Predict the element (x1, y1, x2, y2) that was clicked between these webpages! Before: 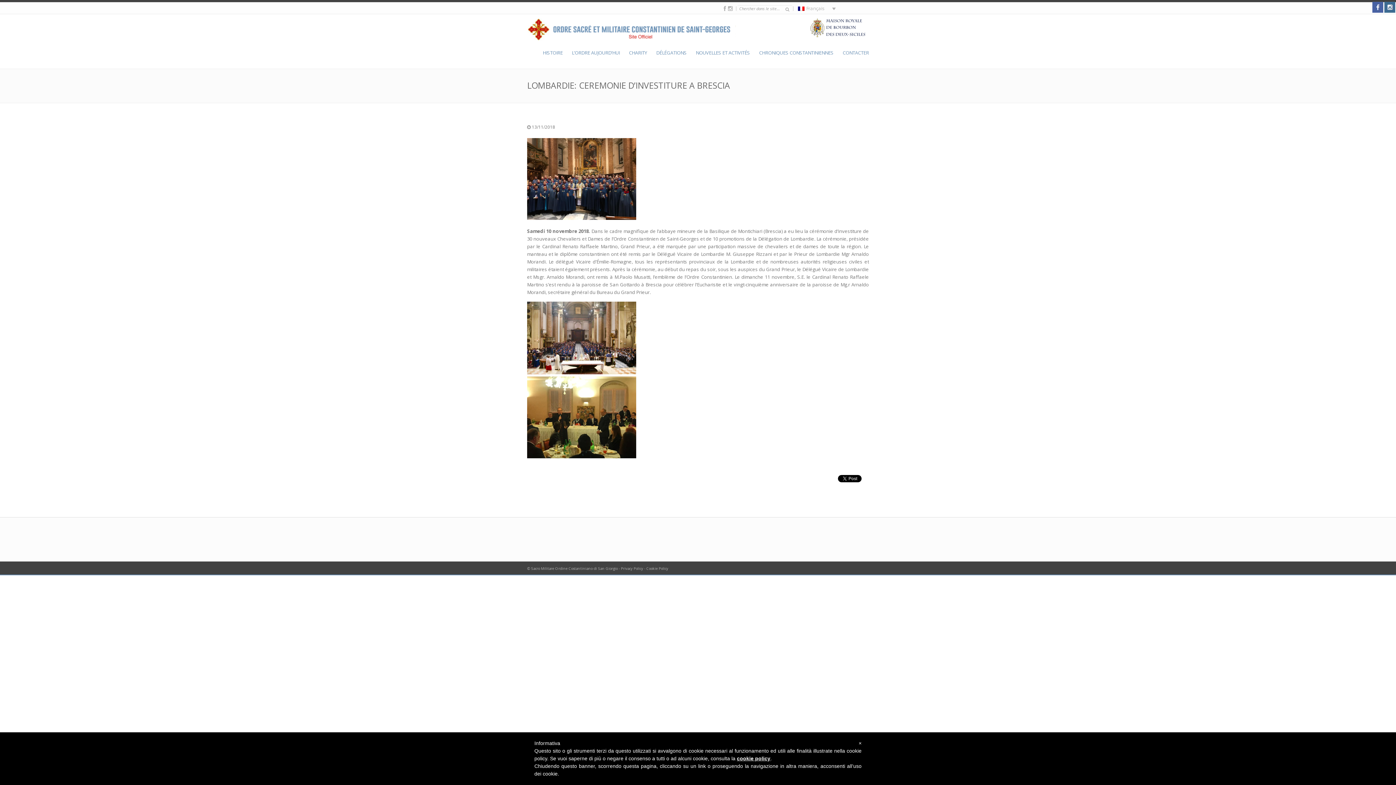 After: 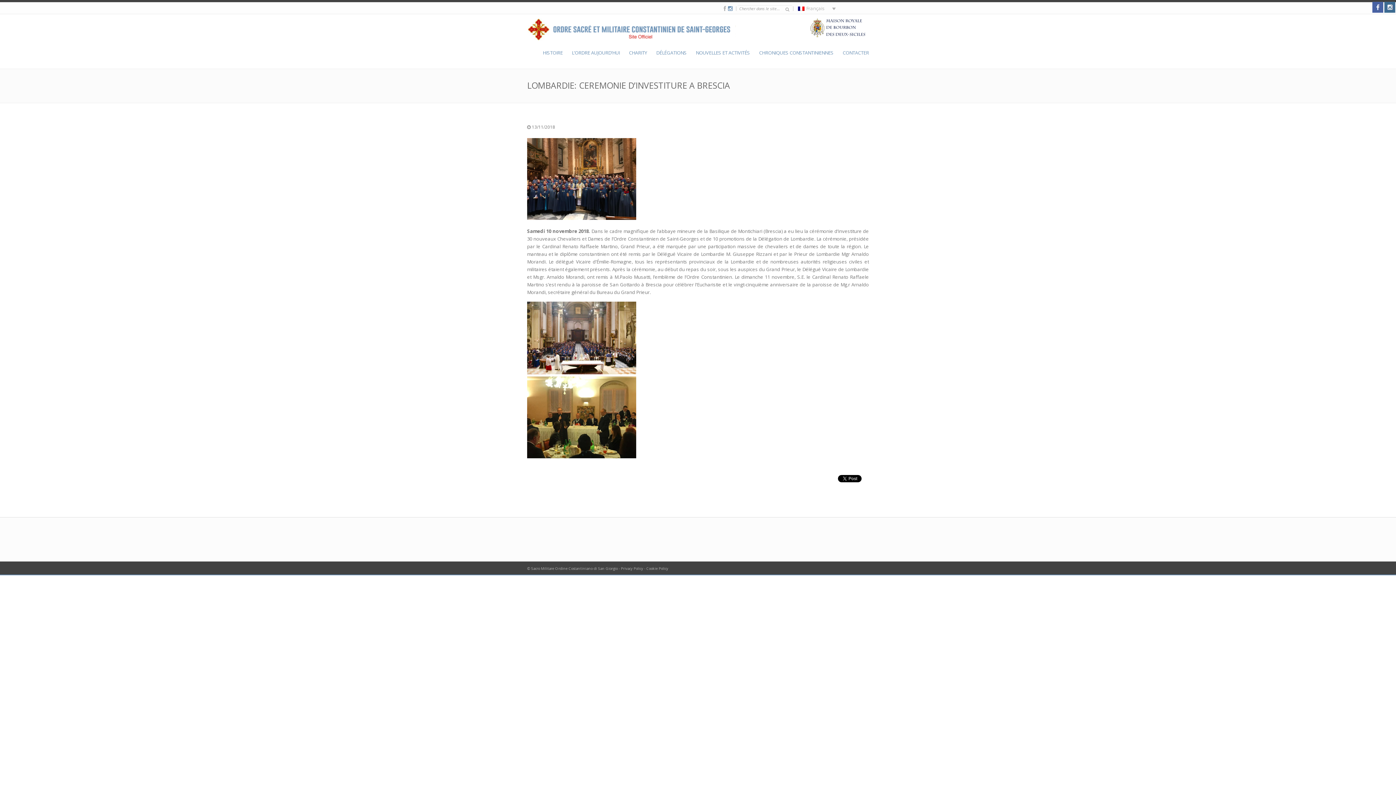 Action: bbox: (728, 5, 732, 11)